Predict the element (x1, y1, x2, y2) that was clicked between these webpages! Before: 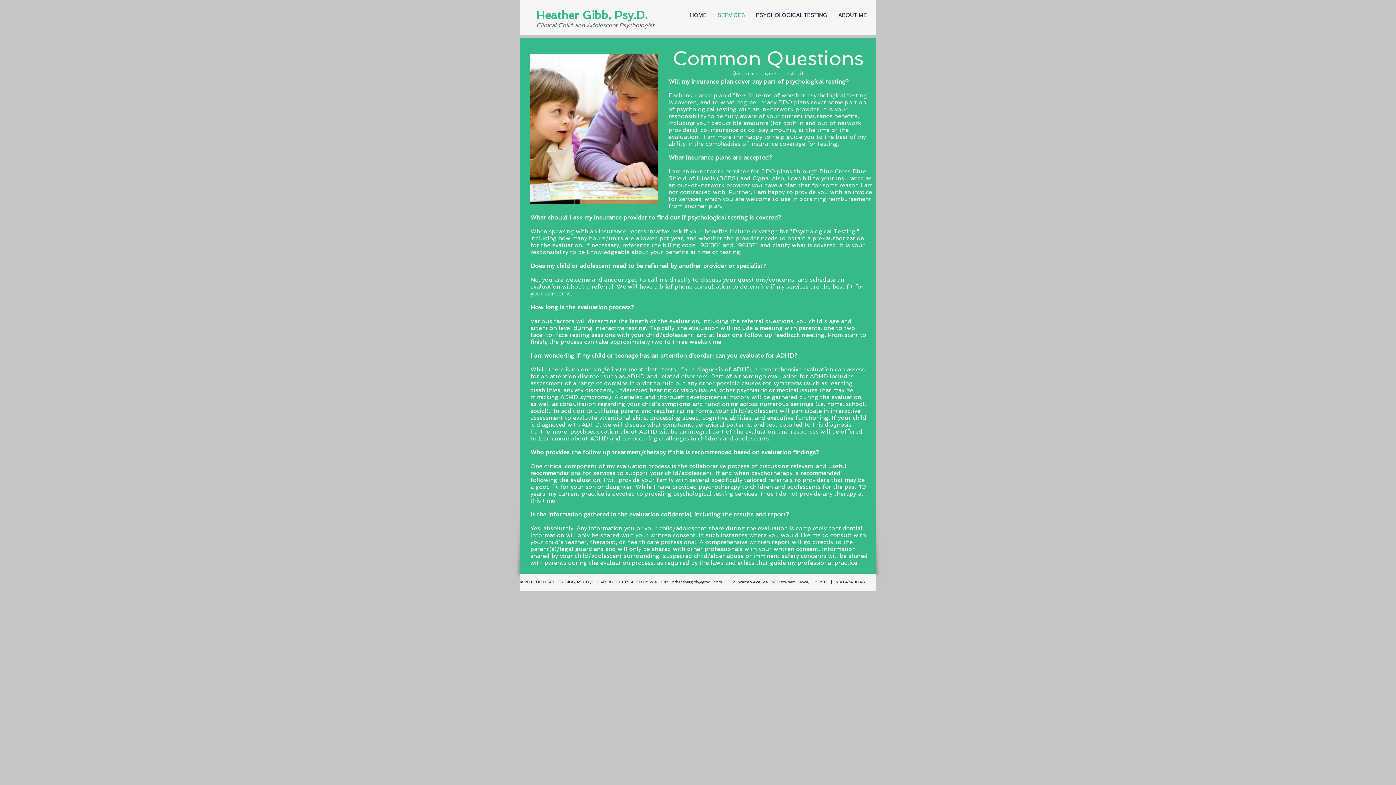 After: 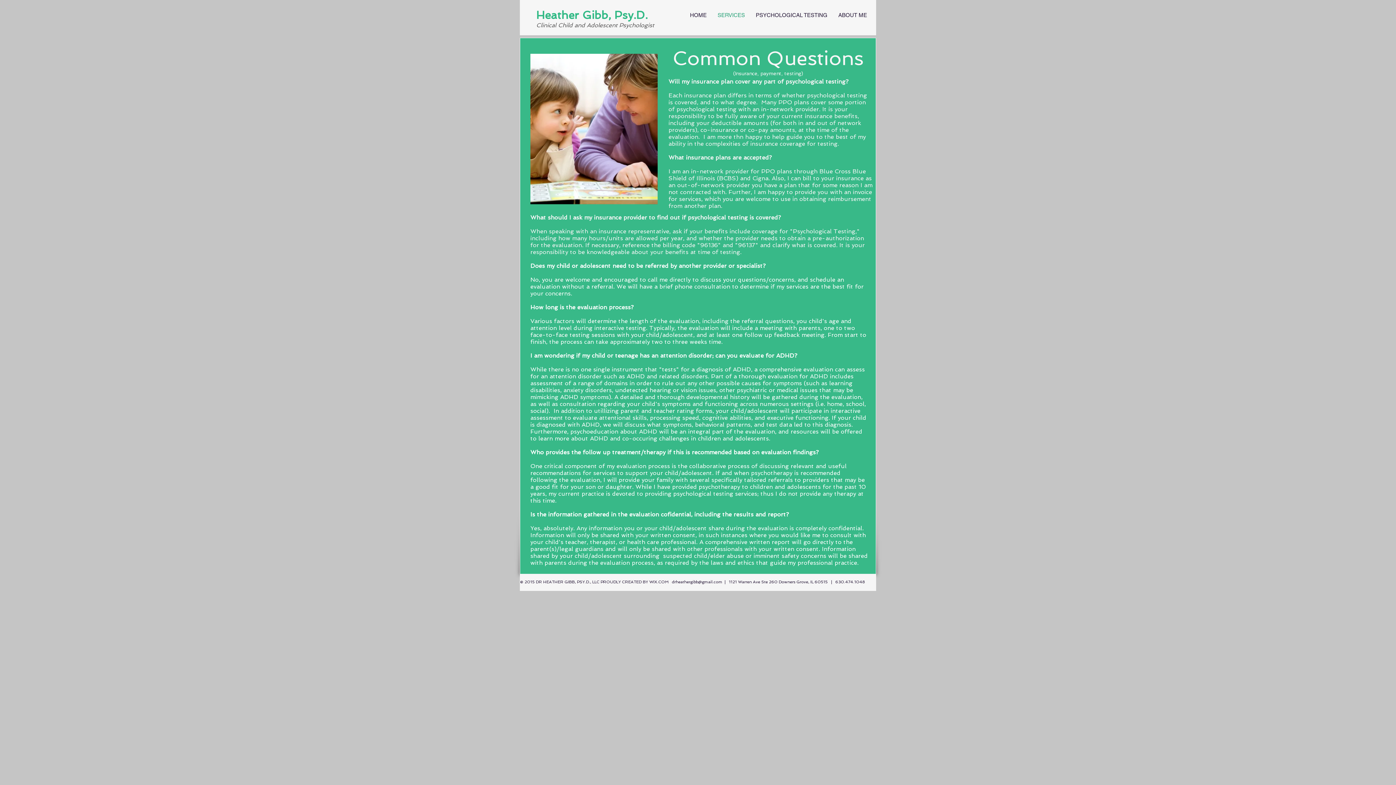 Action: bbox: (672, 580, 722, 584) label: drheathergibb@gmail.com